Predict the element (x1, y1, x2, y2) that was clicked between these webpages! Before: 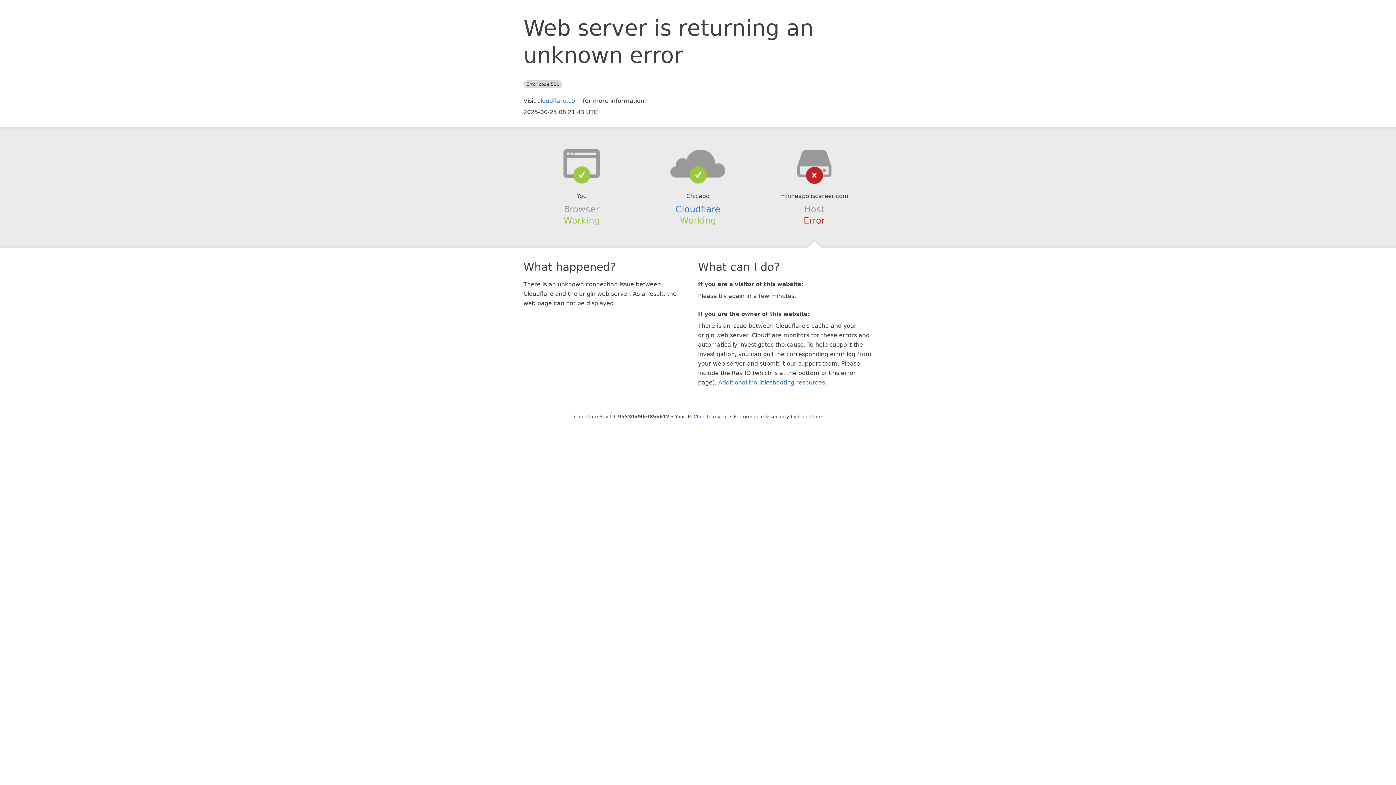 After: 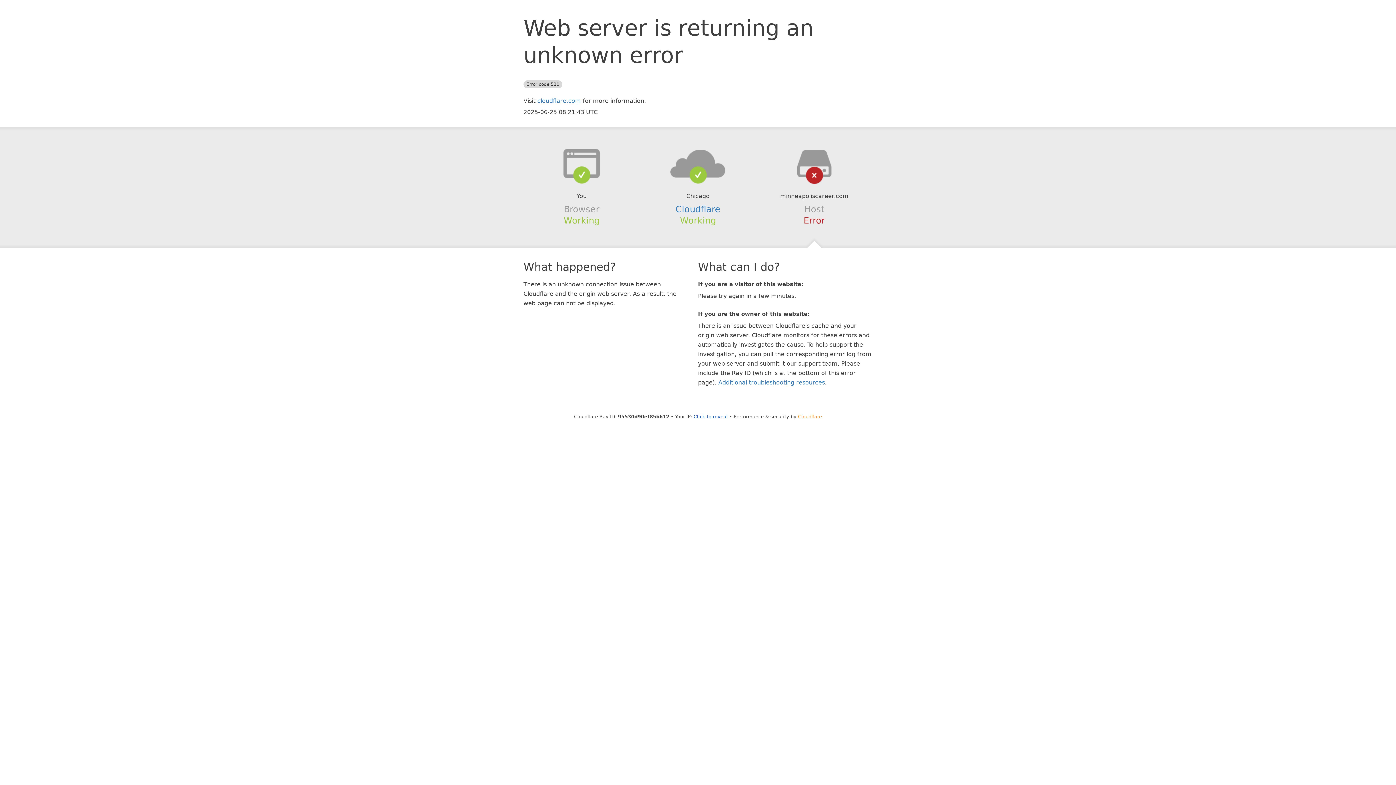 Action: label: Cloudflare bbox: (798, 414, 822, 419)